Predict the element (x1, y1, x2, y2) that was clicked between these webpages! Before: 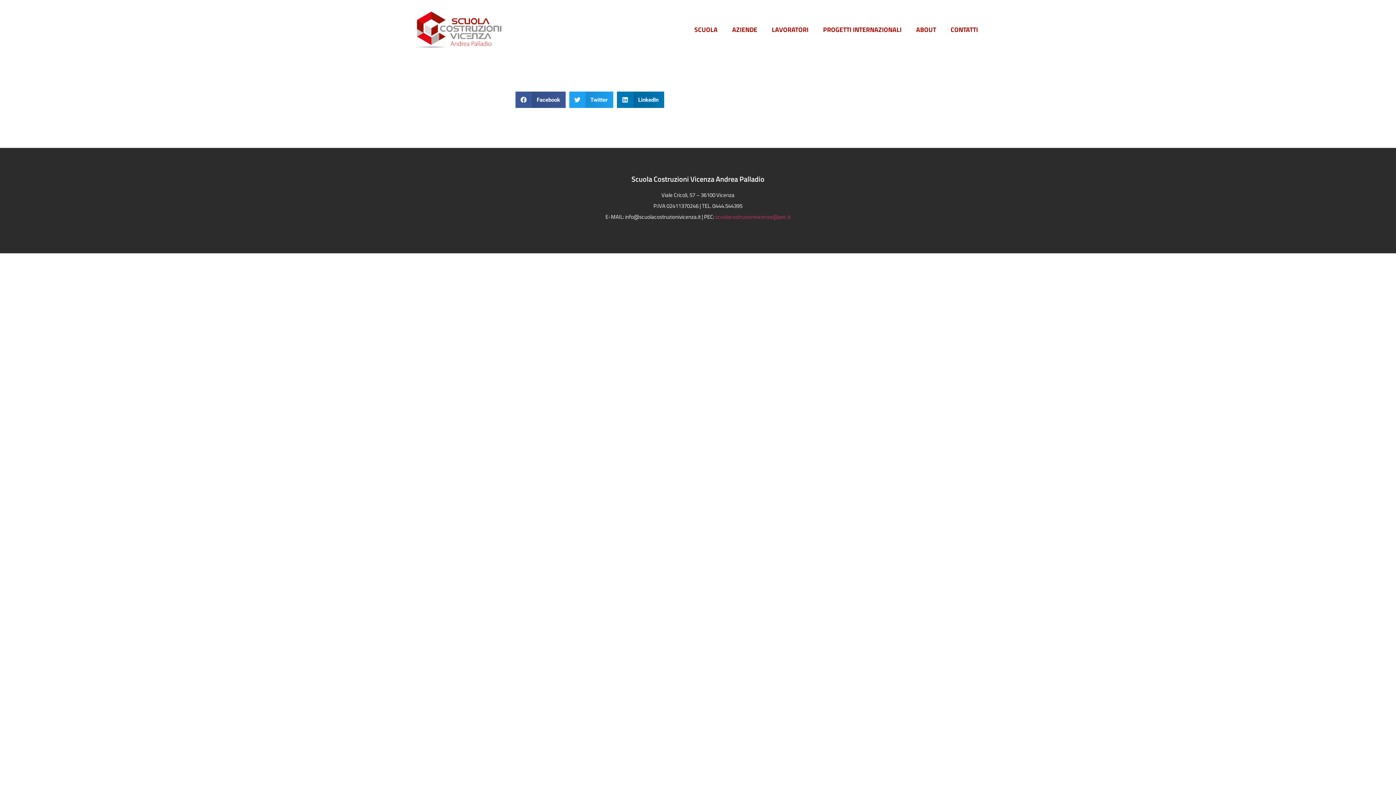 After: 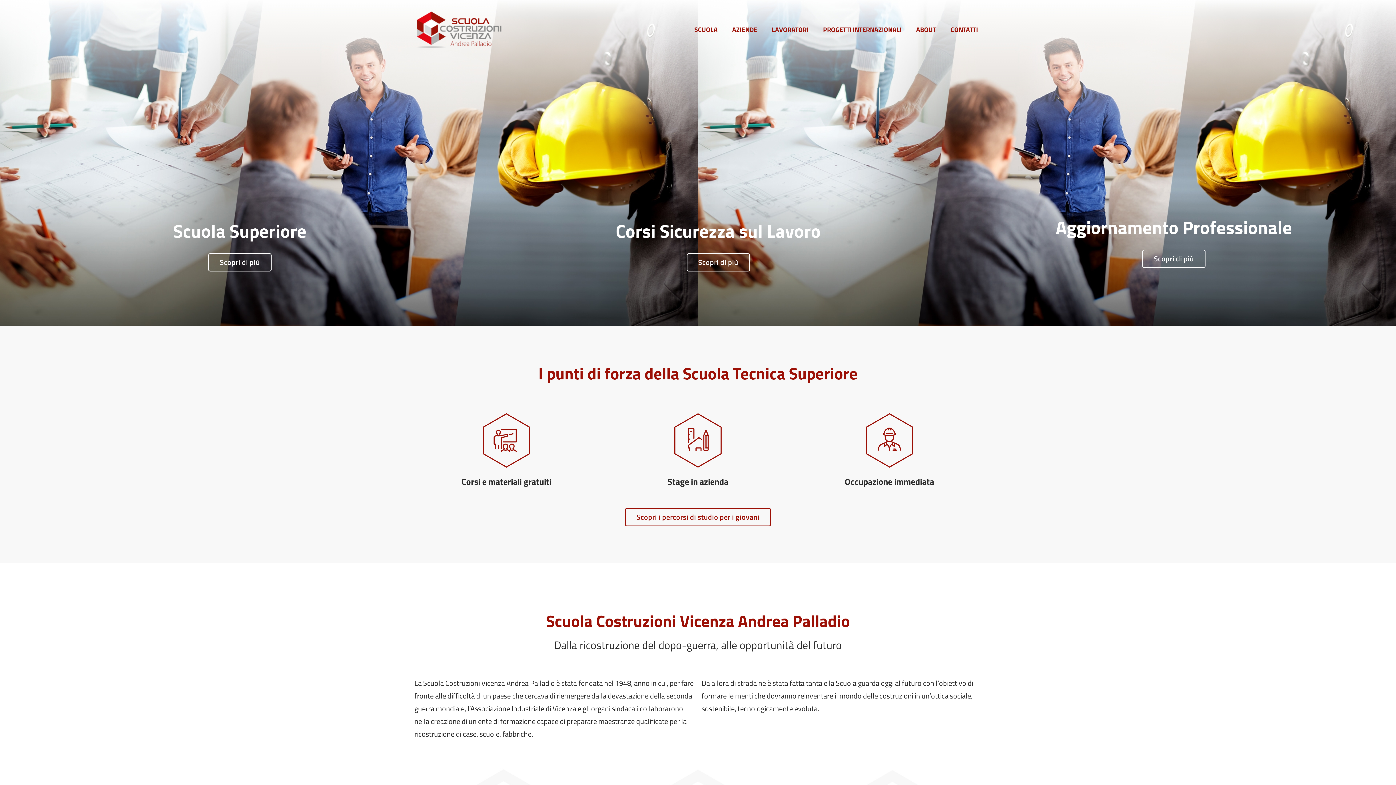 Action: bbox: (410, 10, 508, 48)